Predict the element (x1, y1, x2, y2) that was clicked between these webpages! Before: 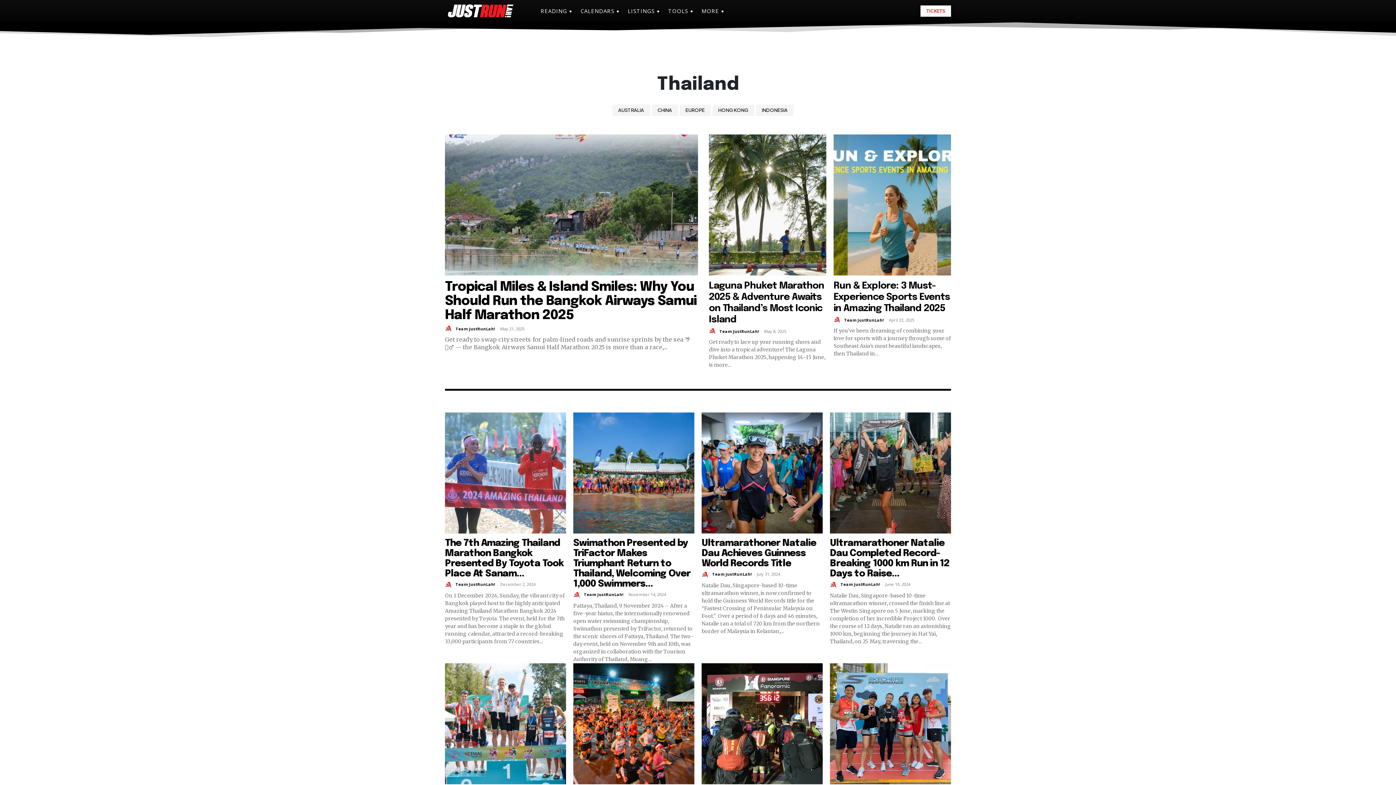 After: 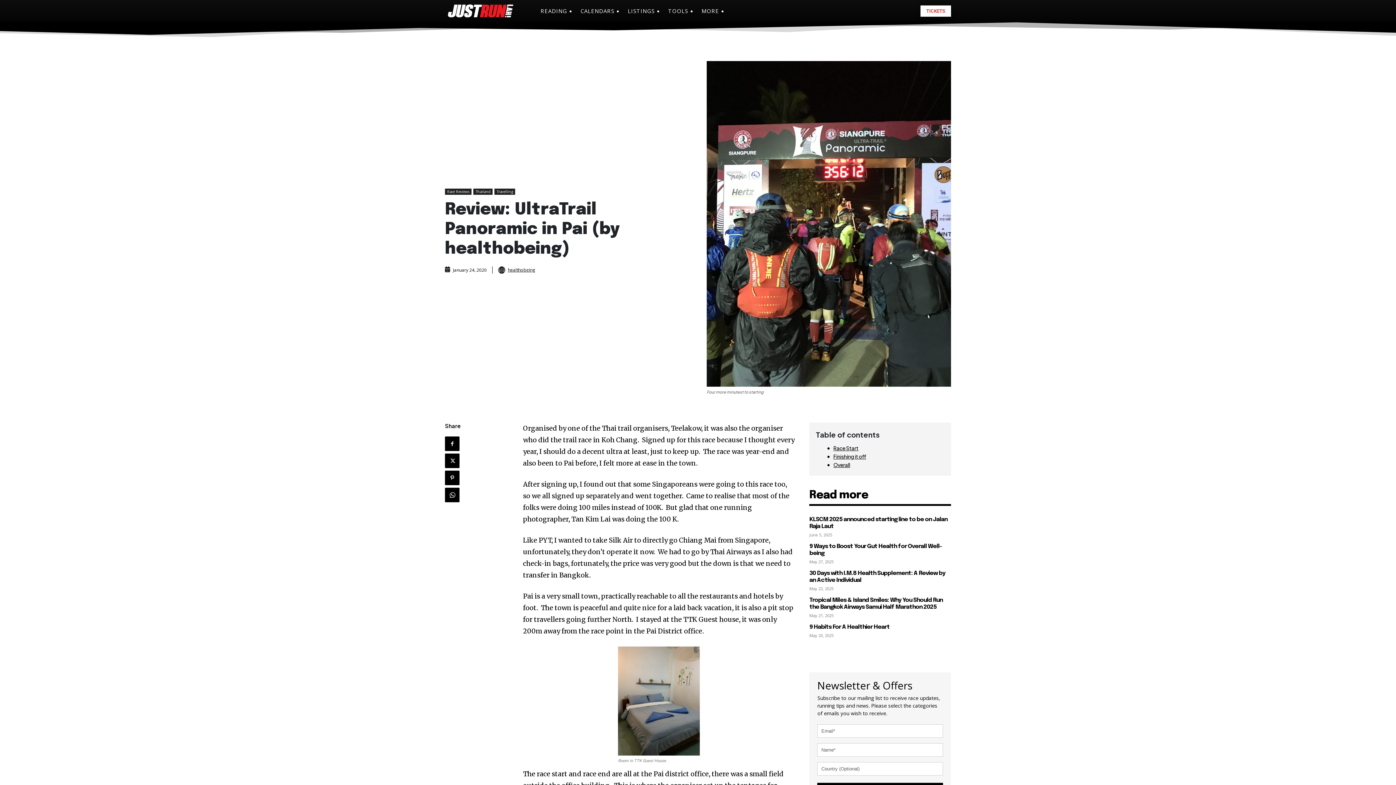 Action: bbox: (701, 663, 822, 784)